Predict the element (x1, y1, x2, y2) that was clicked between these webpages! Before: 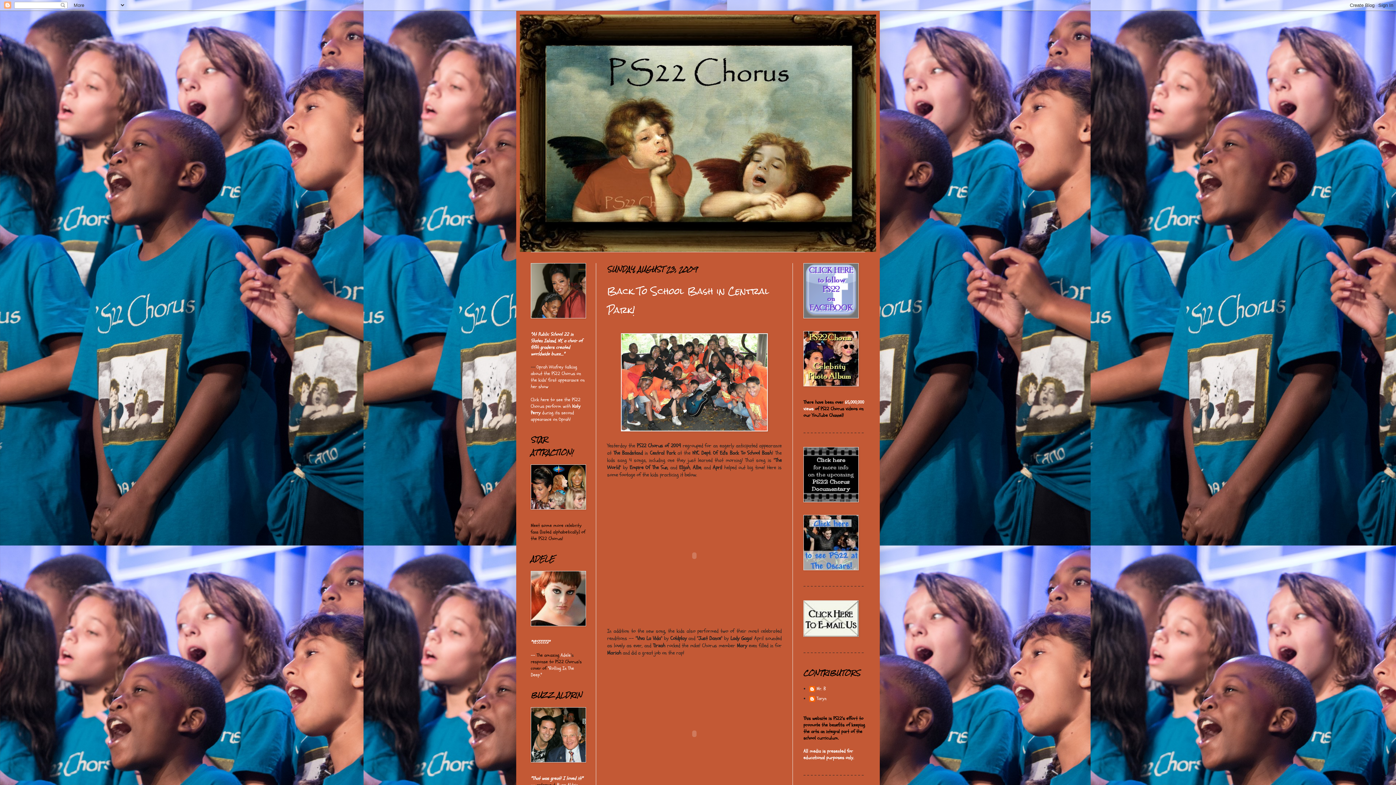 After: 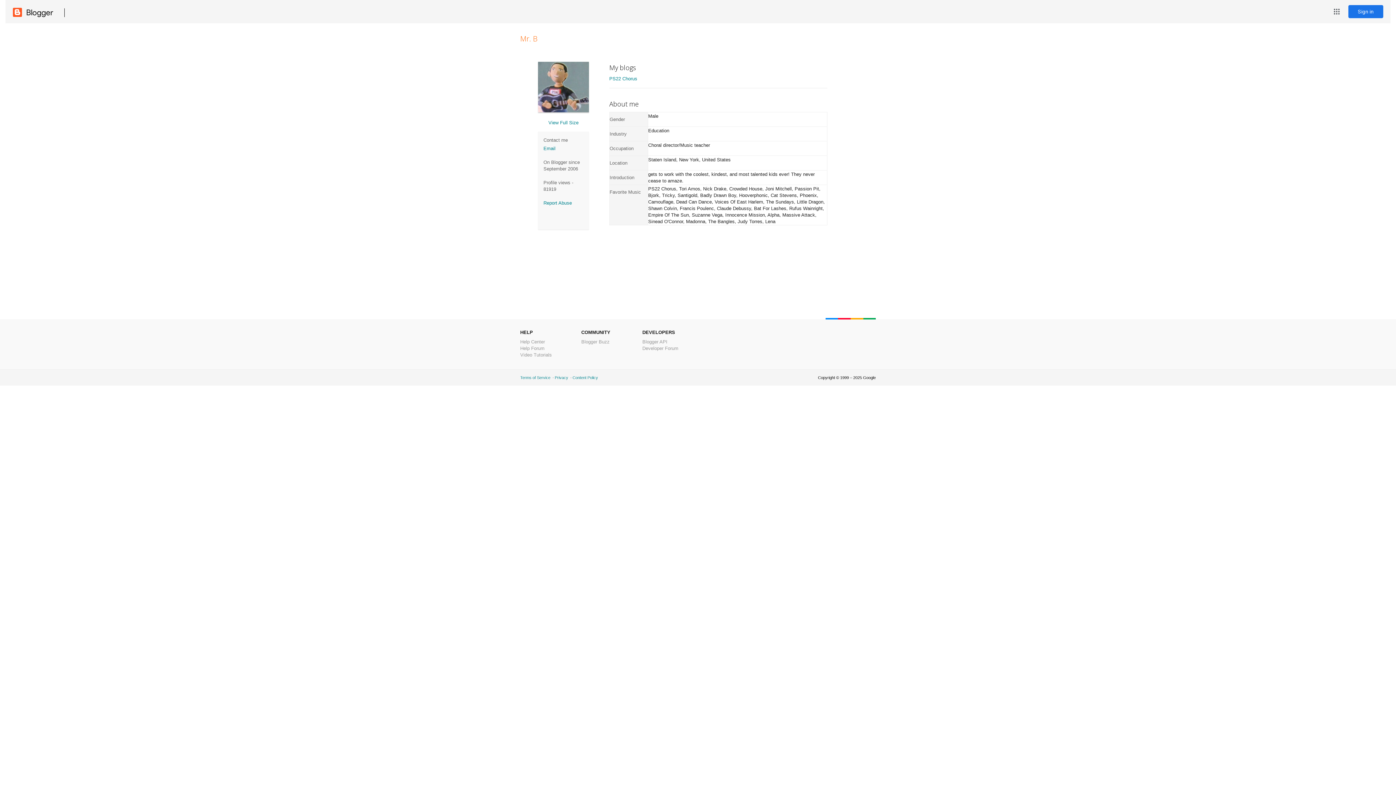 Action: bbox: (809, 686, 825, 693) label: Mr. B